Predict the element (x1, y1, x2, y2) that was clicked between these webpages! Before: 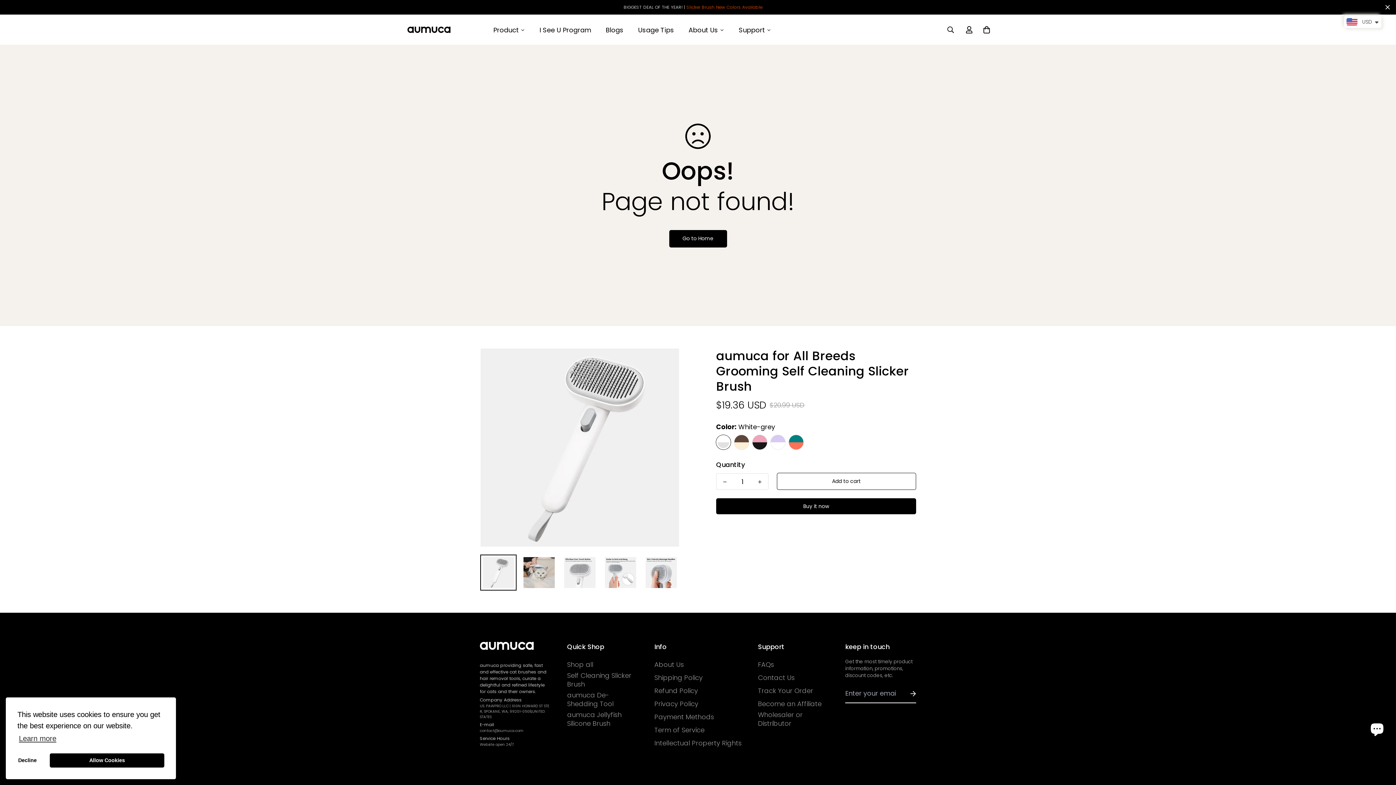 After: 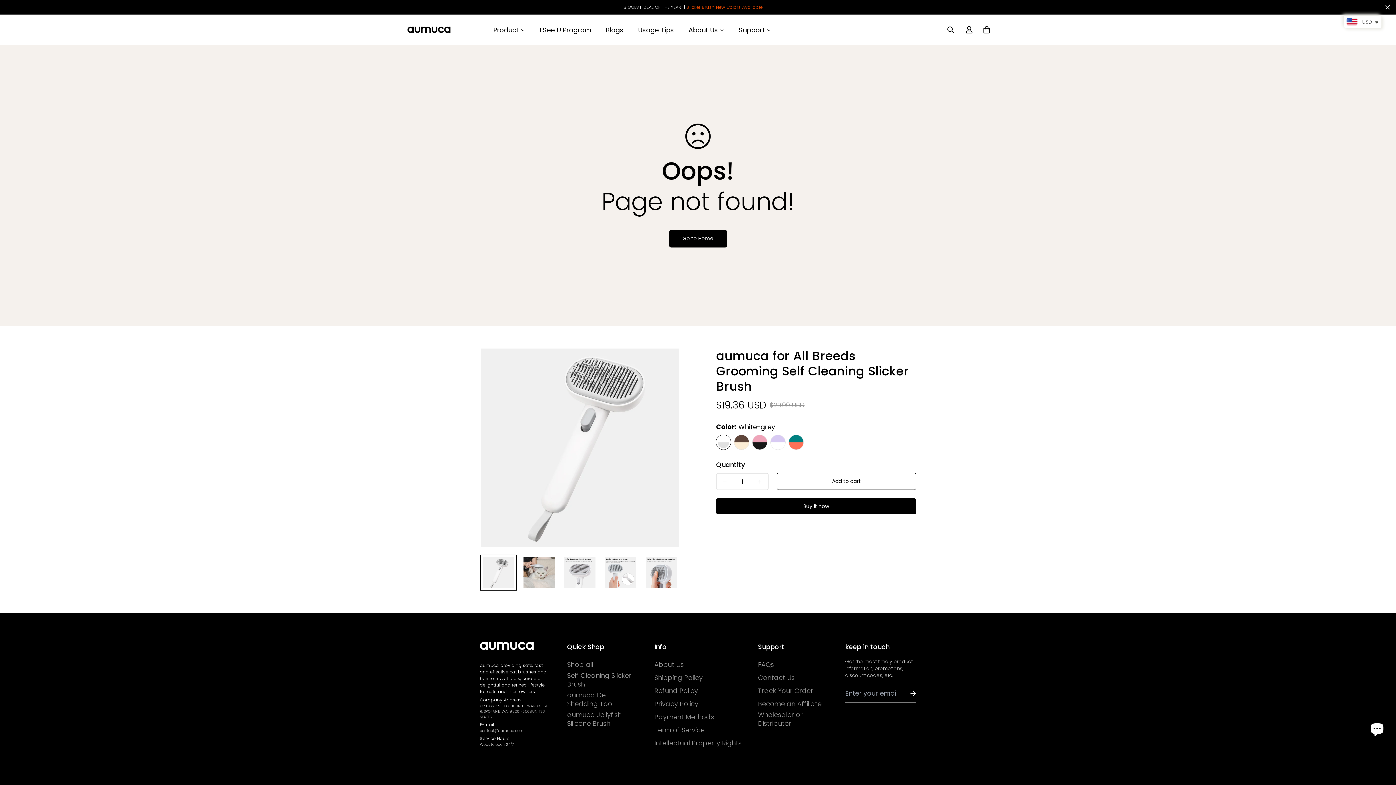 Action: label: deny cookies bbox: (17, 753, 37, 768)